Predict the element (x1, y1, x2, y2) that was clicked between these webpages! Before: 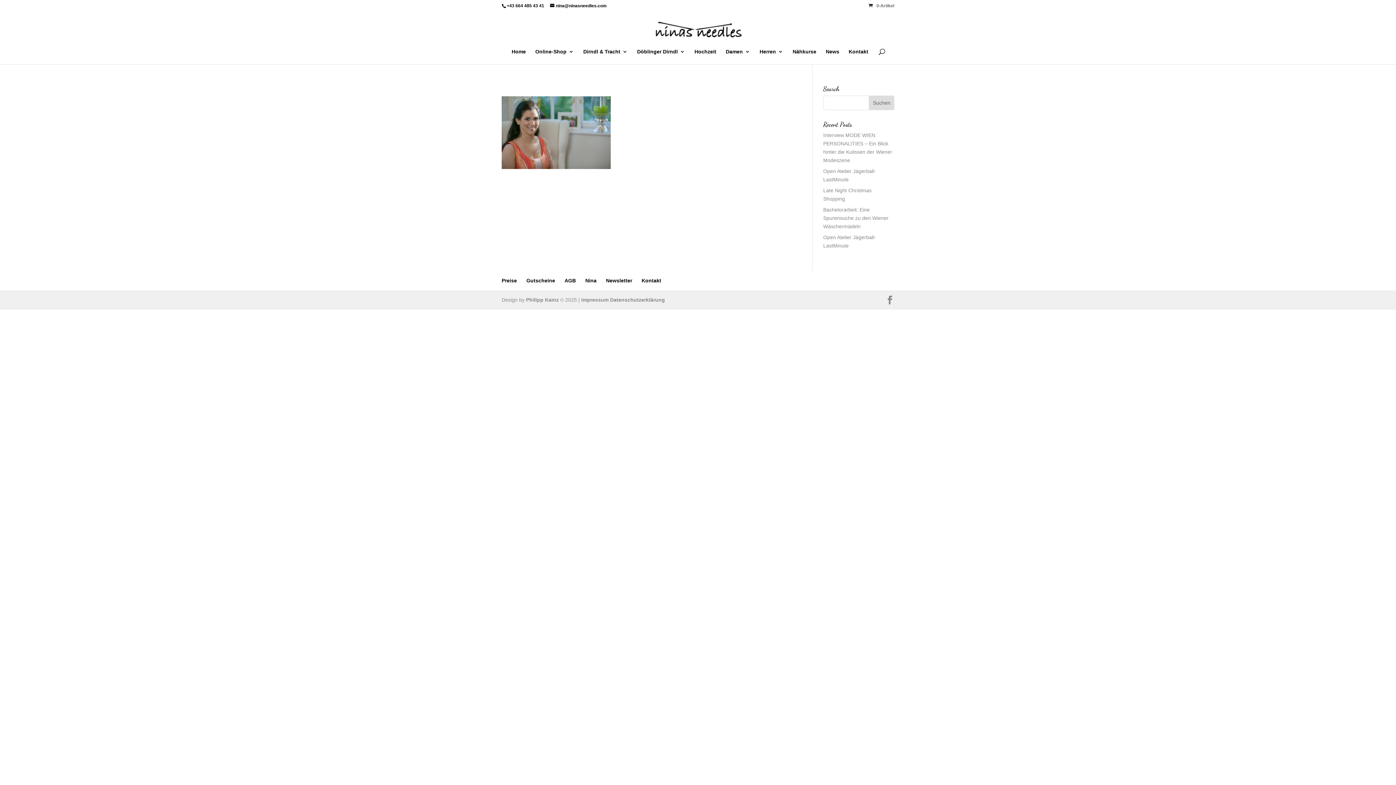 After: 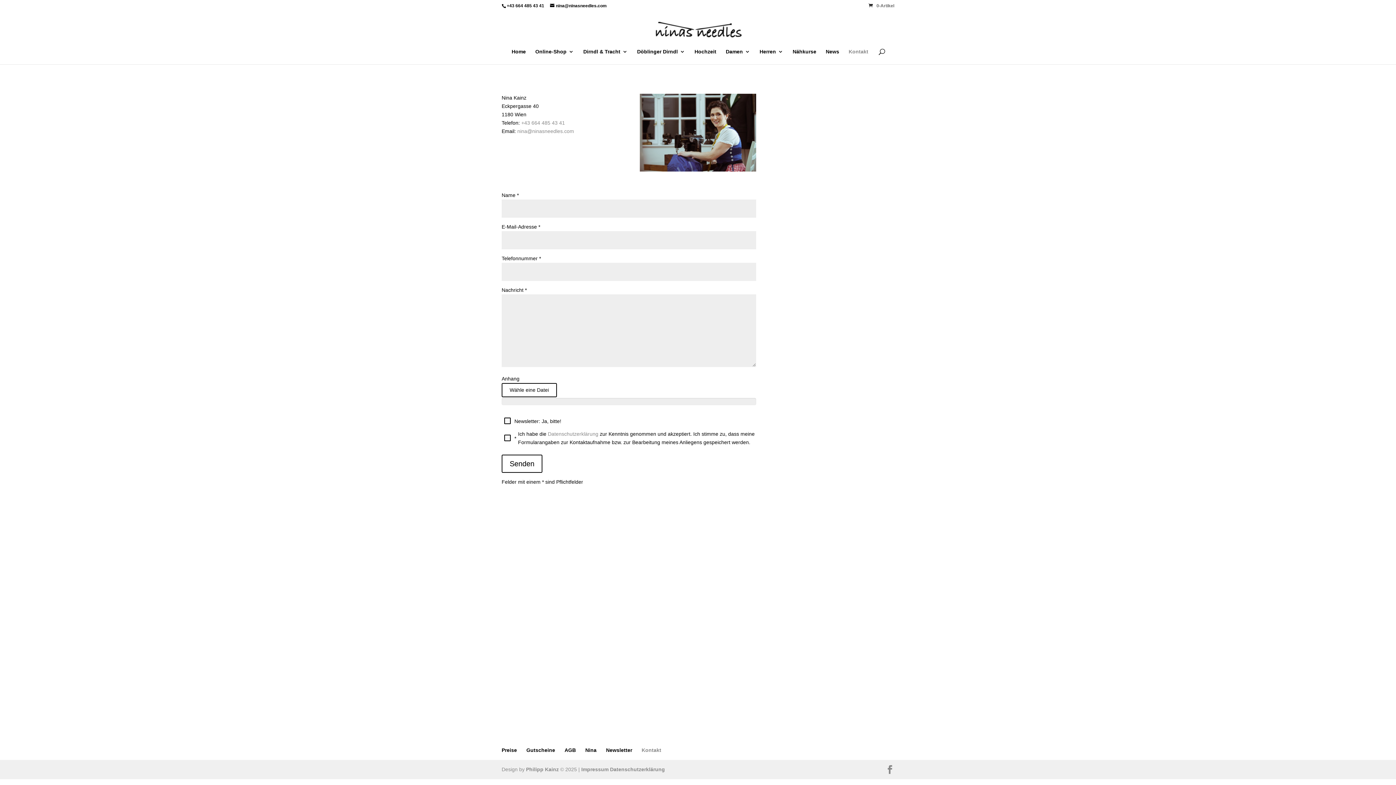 Action: bbox: (641, 277, 661, 283) label: Kontakt